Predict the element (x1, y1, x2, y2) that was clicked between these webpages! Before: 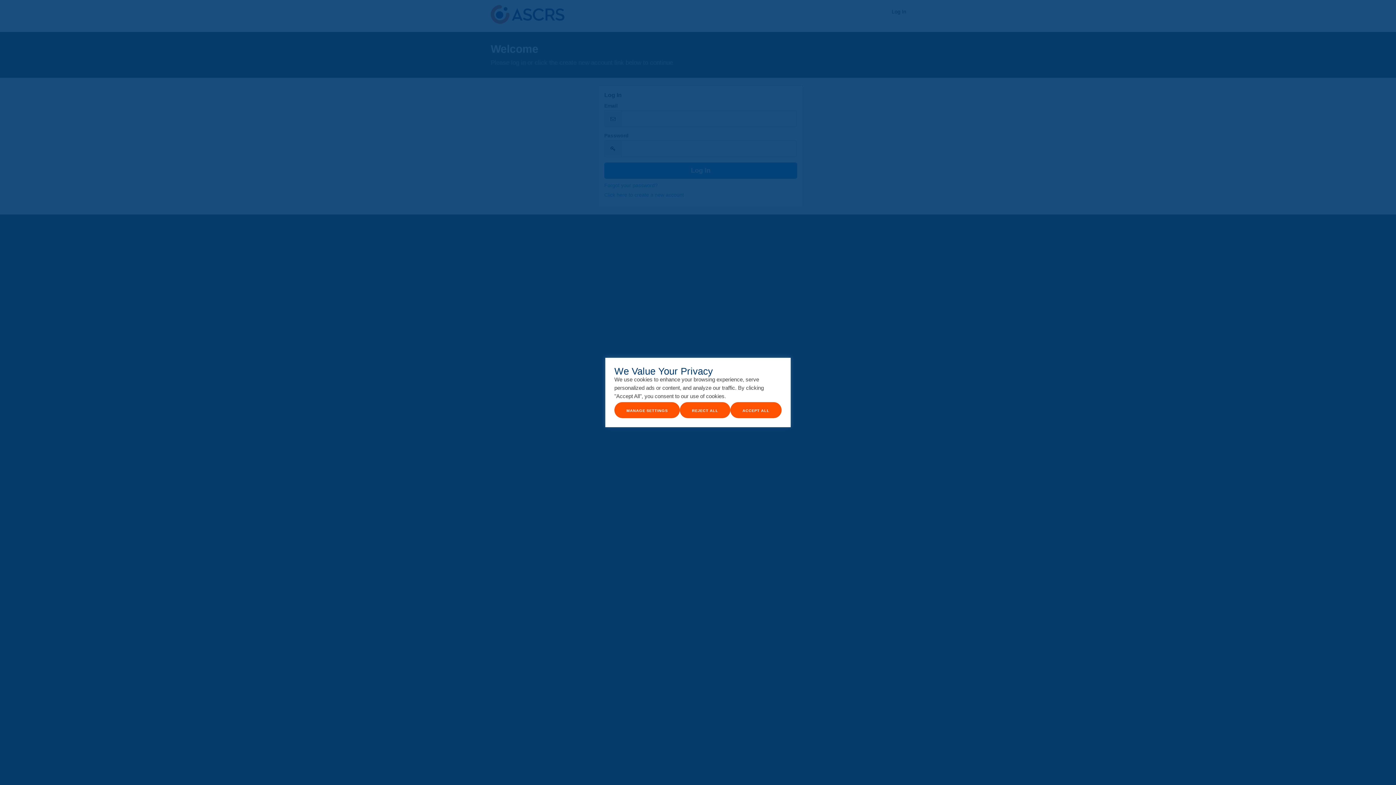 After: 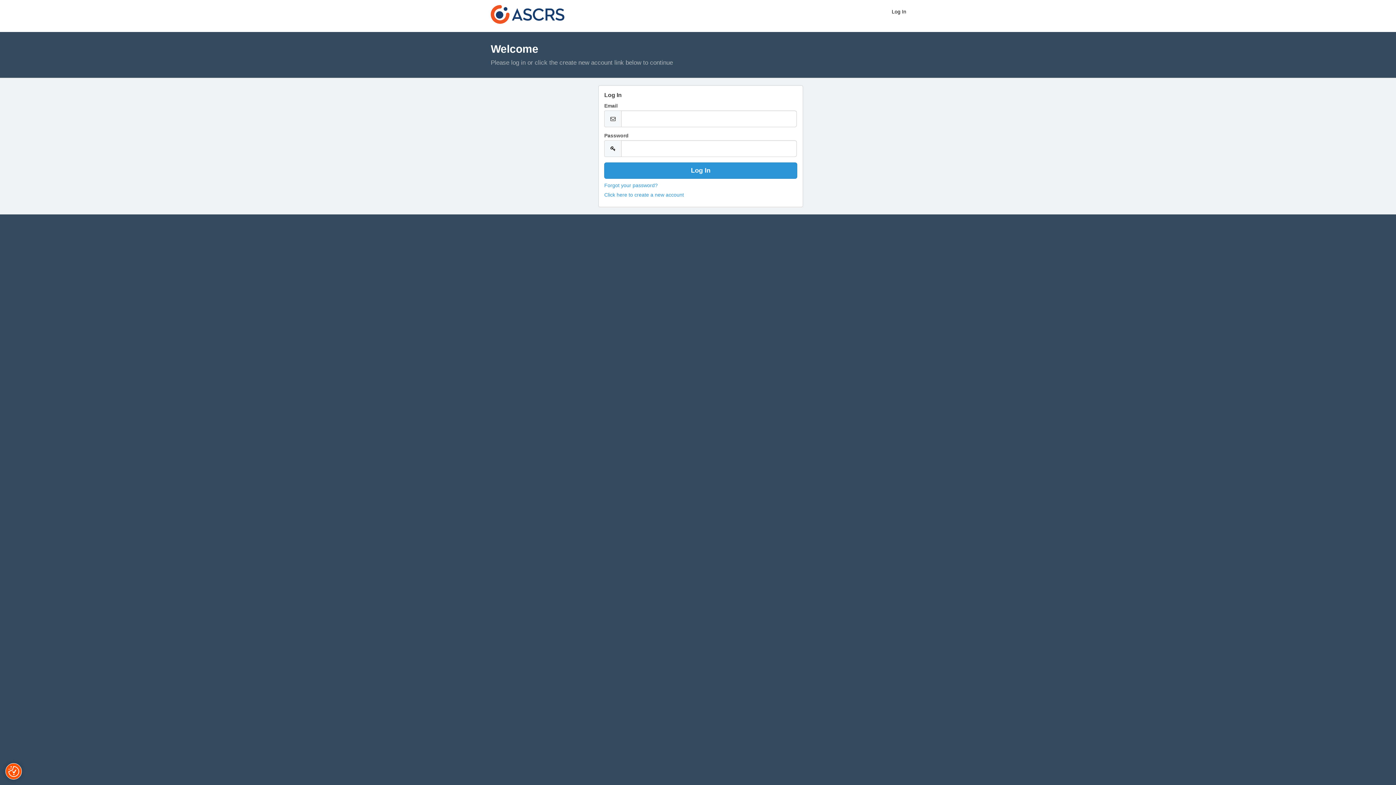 Action: label: Accept All bbox: (730, 402, 781, 418)